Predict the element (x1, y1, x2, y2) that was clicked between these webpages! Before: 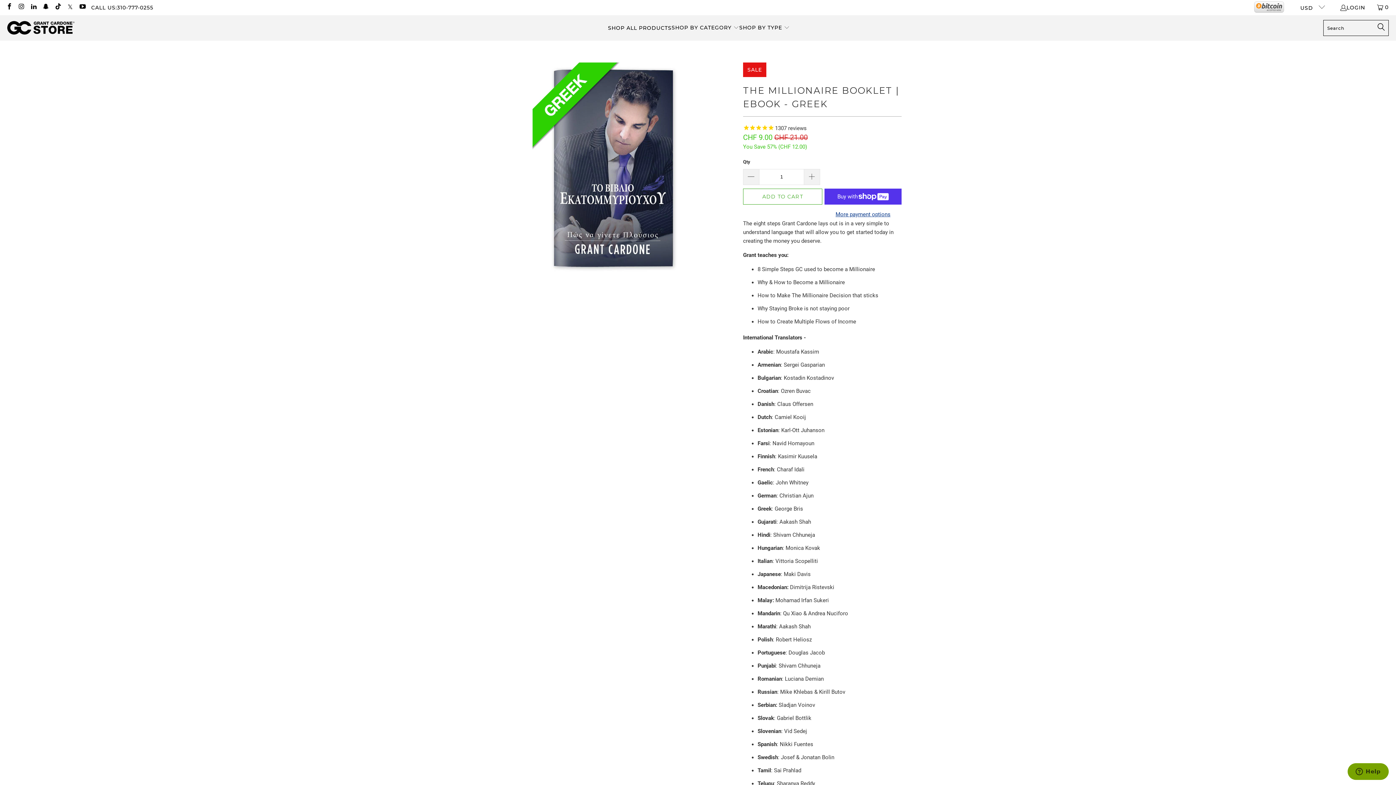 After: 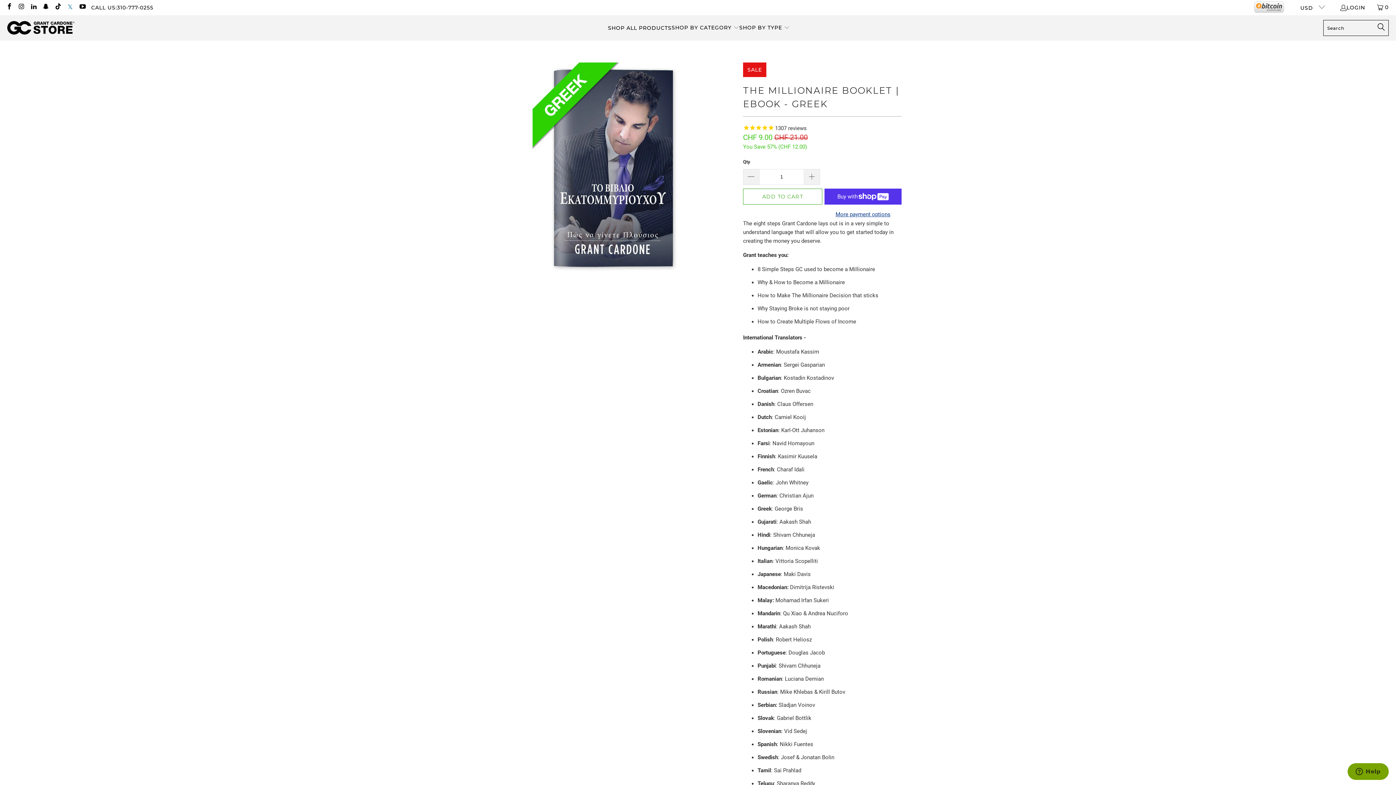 Action: bbox: (66, 4, 73, 10)